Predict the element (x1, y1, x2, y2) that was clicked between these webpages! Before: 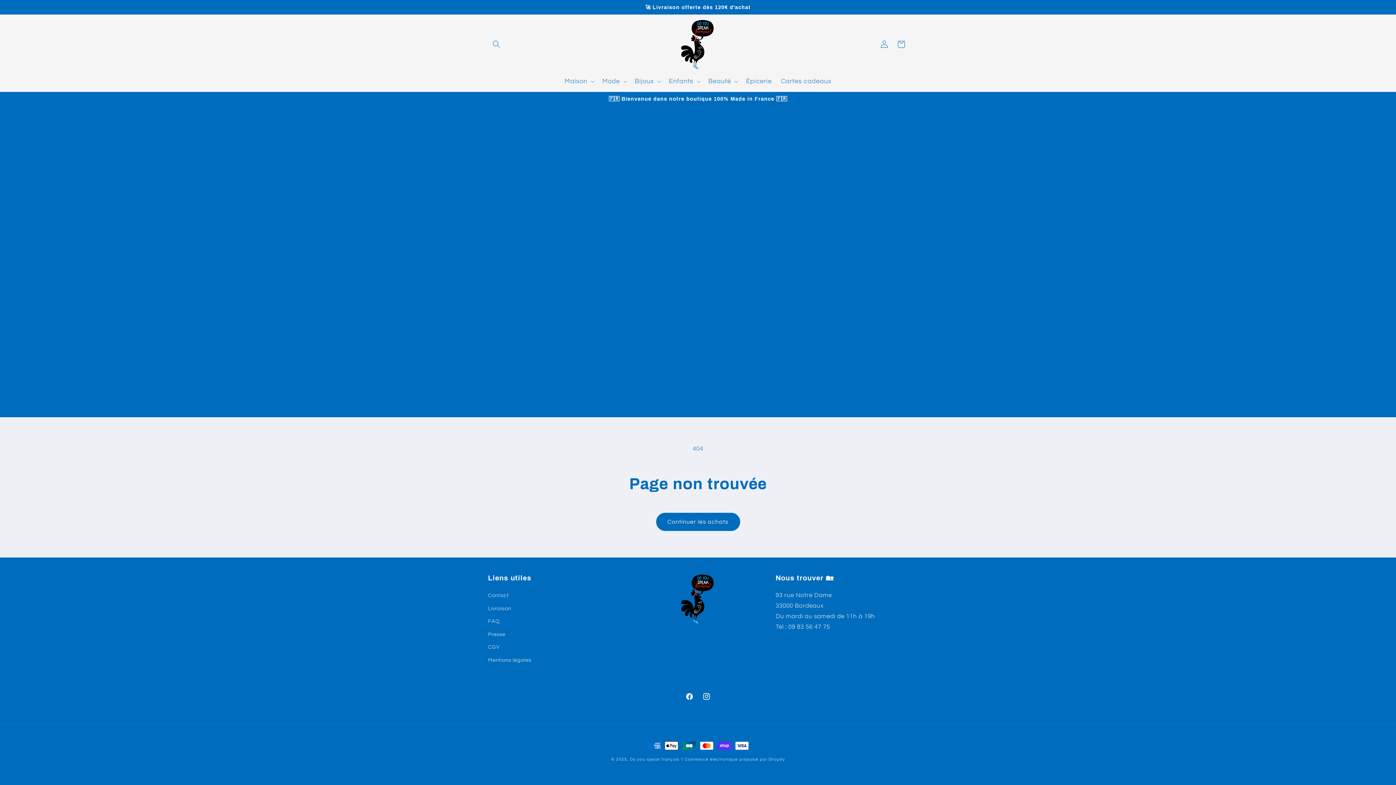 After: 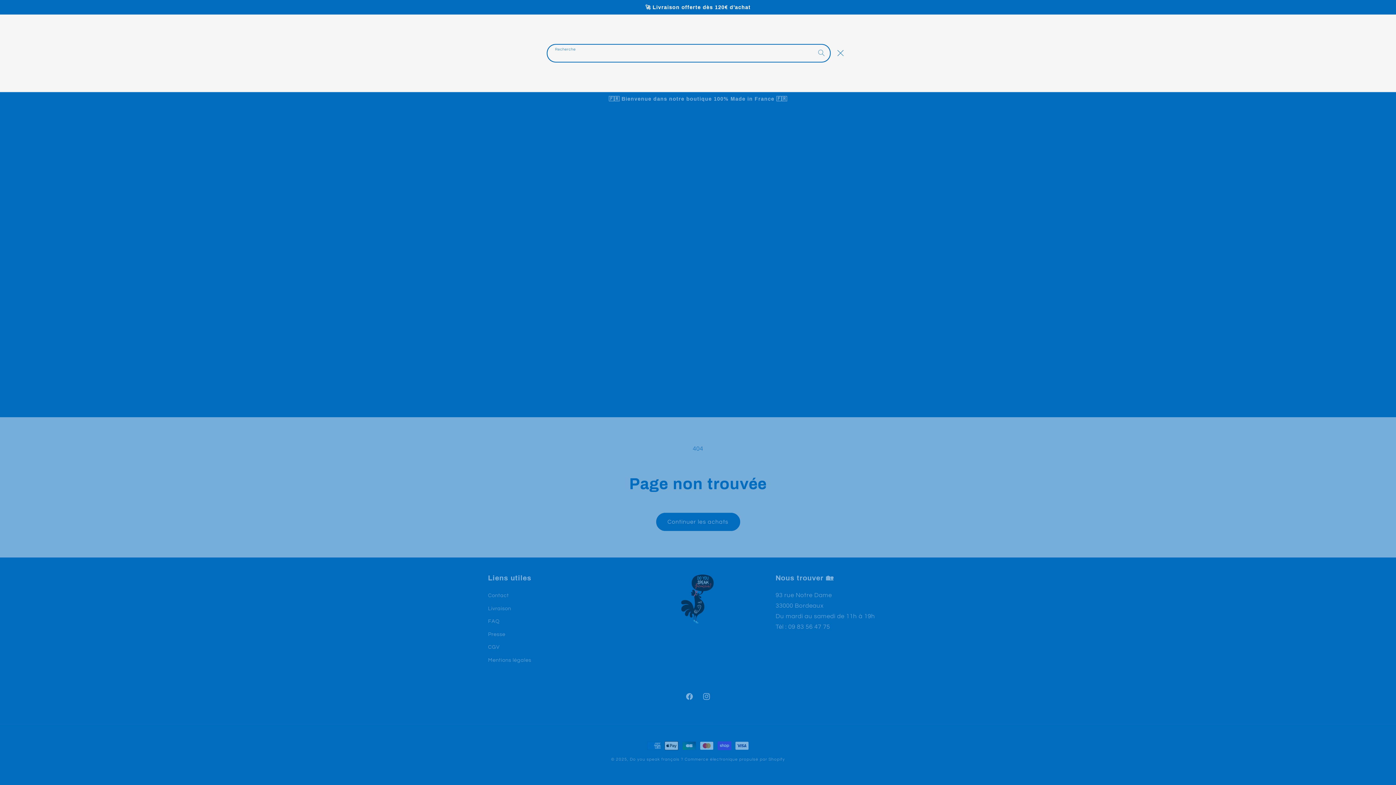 Action: bbox: (488, 35, 504, 52) label: Recherche